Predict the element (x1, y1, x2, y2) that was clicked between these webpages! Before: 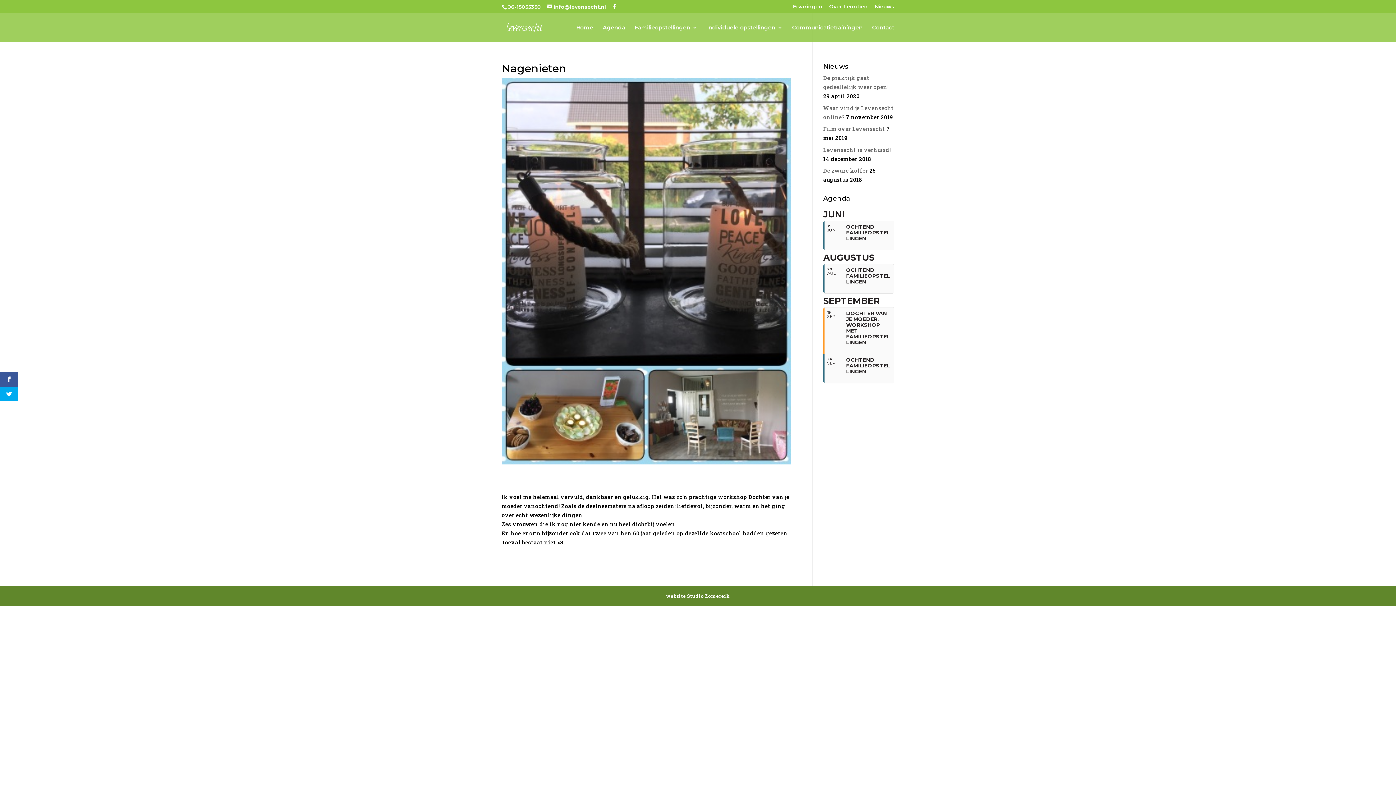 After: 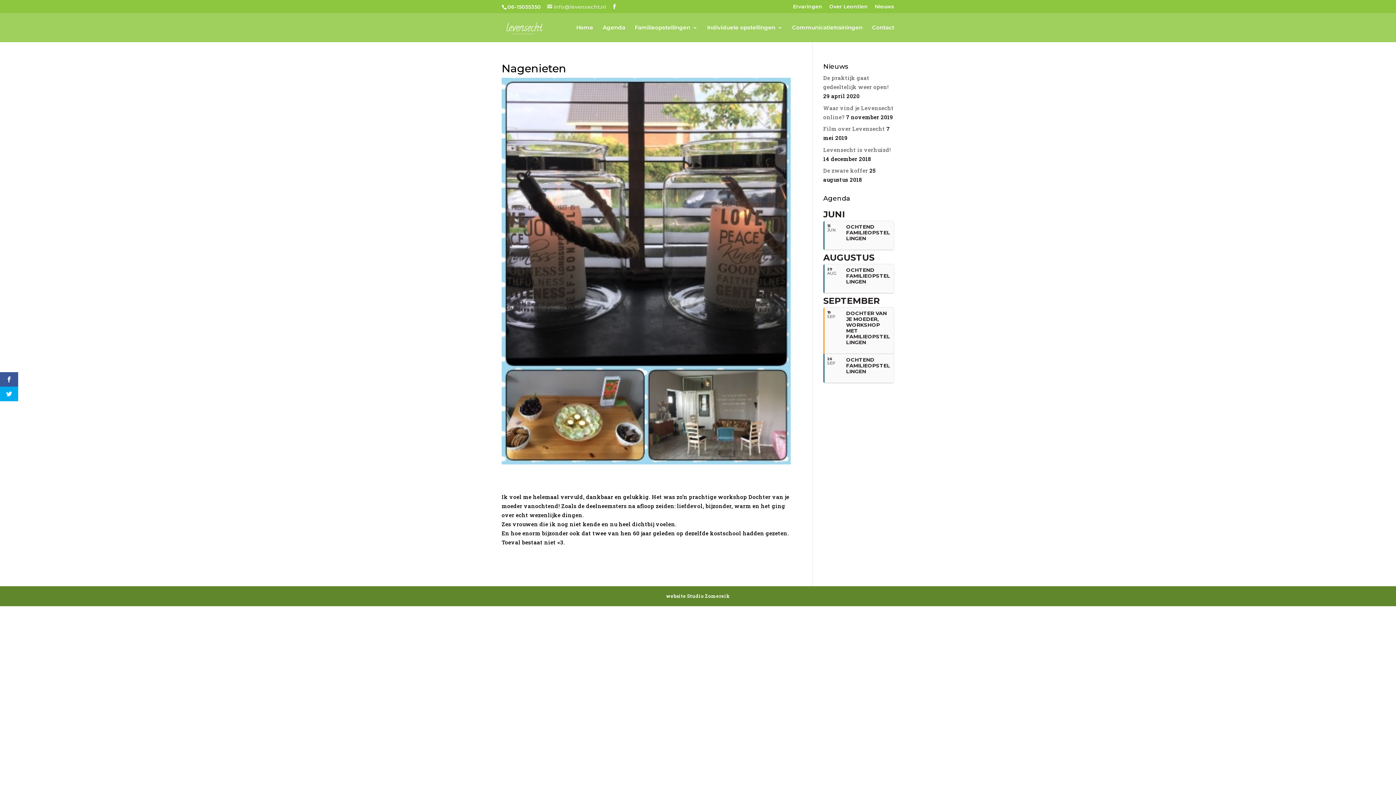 Action: label: info@levensecht.nl bbox: (547, 3, 606, 10)